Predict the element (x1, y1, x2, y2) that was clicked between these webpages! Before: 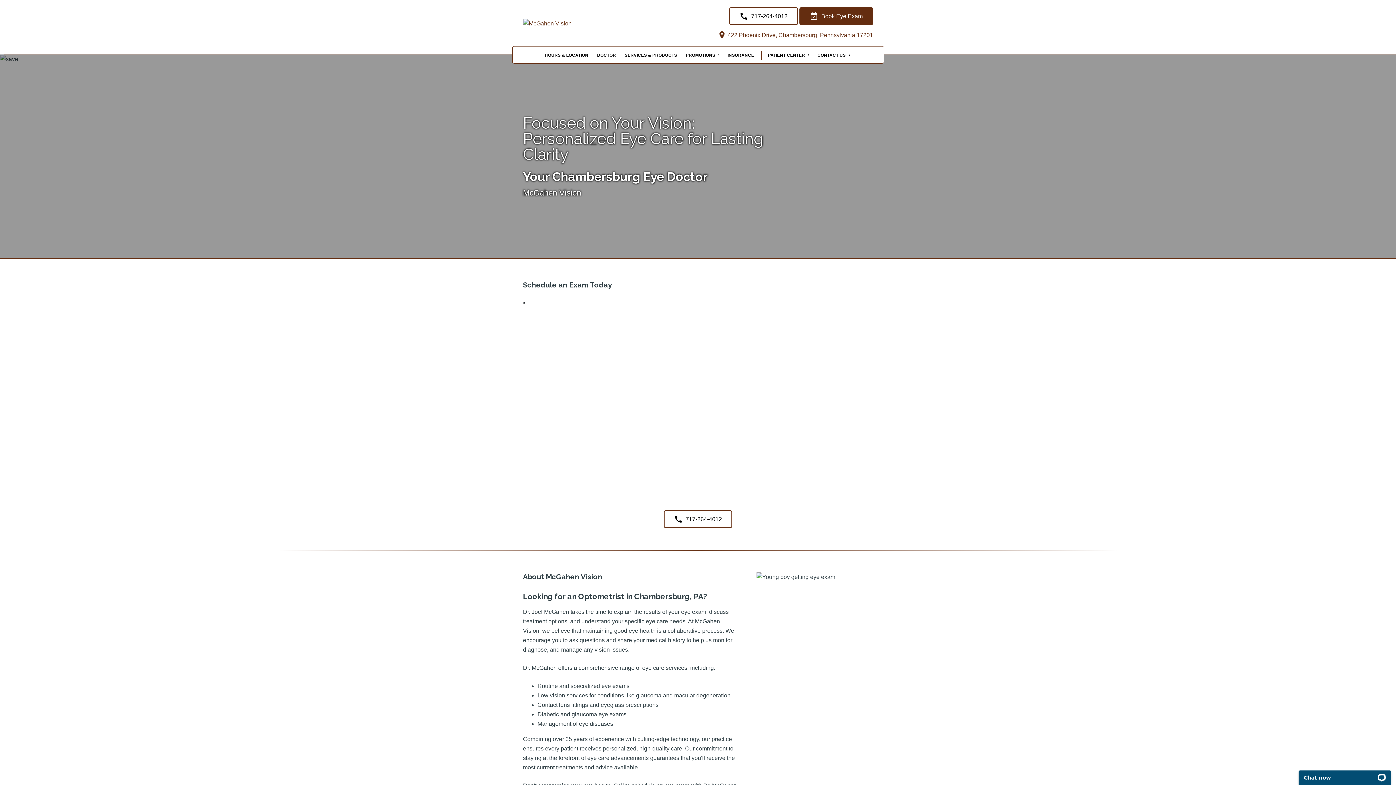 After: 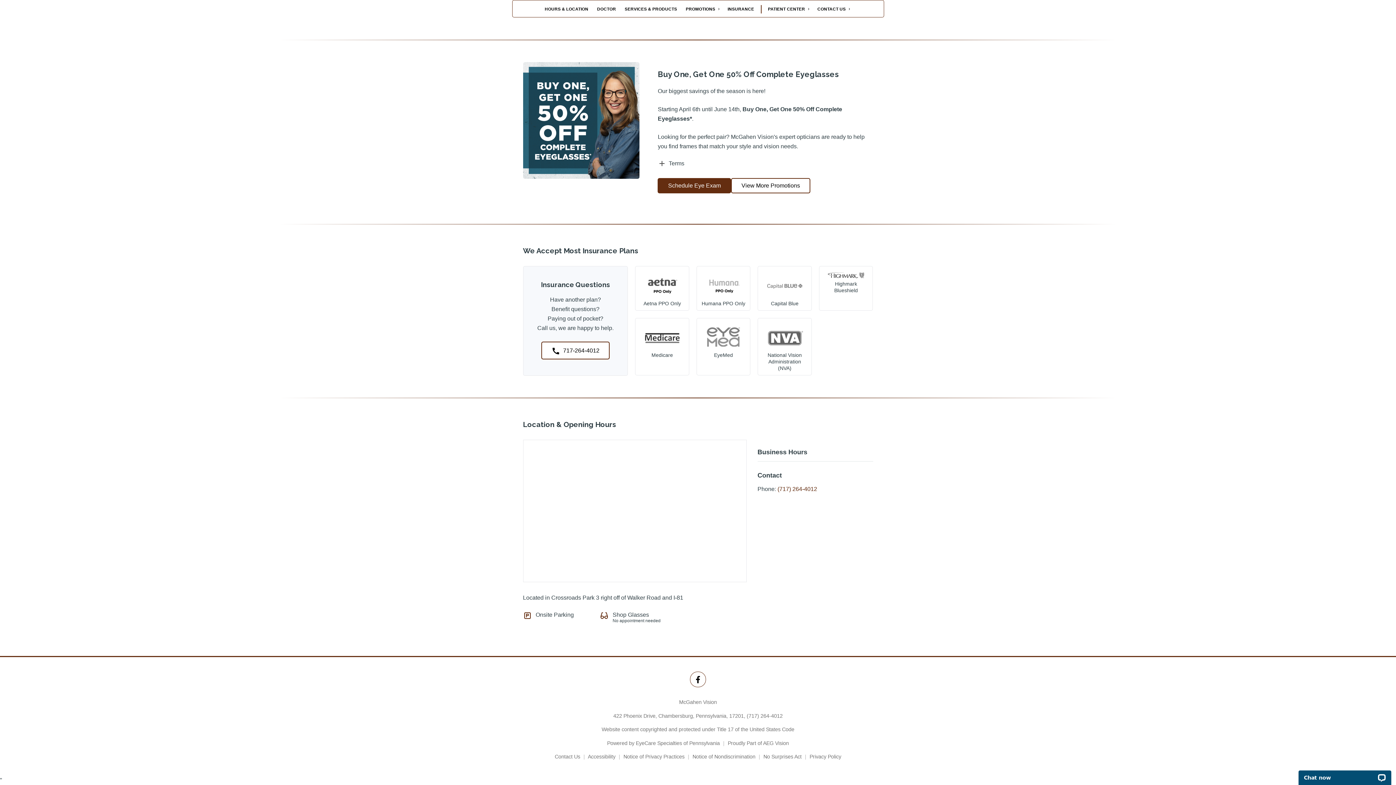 Action: bbox: (717, 31, 873, 38) label:  422 Phoenix Drive, Chambersburg, Pennsylvania 17201